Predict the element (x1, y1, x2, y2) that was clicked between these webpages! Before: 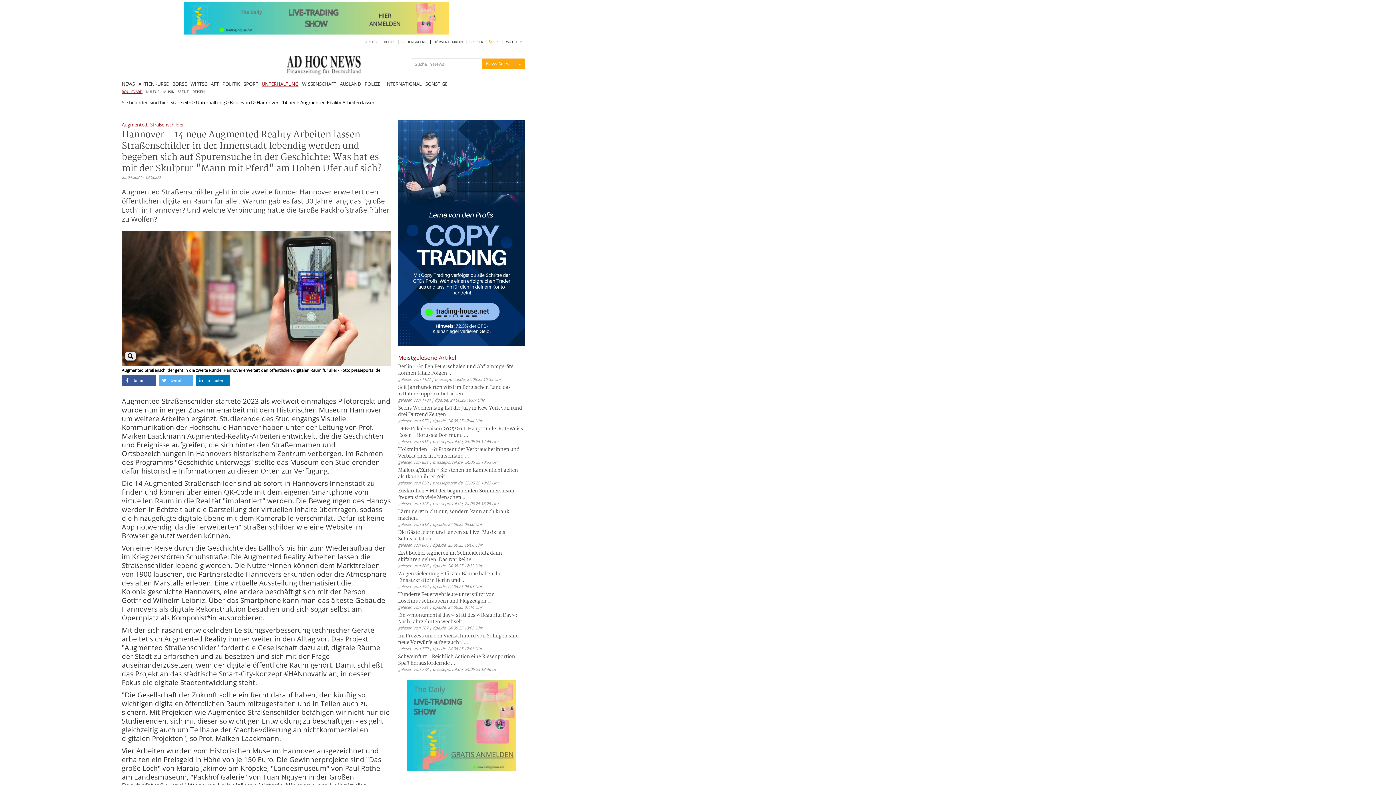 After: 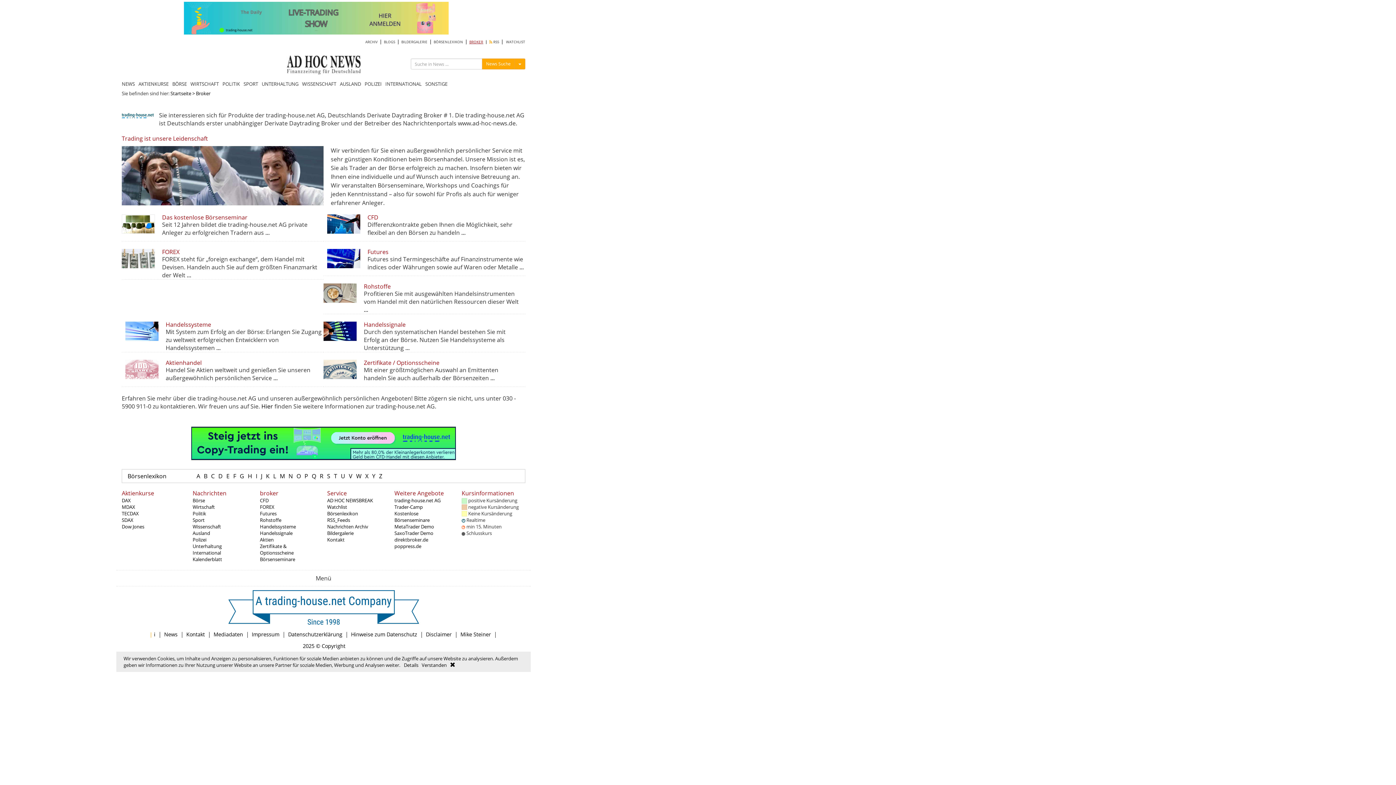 Action: bbox: (466, 39, 486, 44) label: BROKER